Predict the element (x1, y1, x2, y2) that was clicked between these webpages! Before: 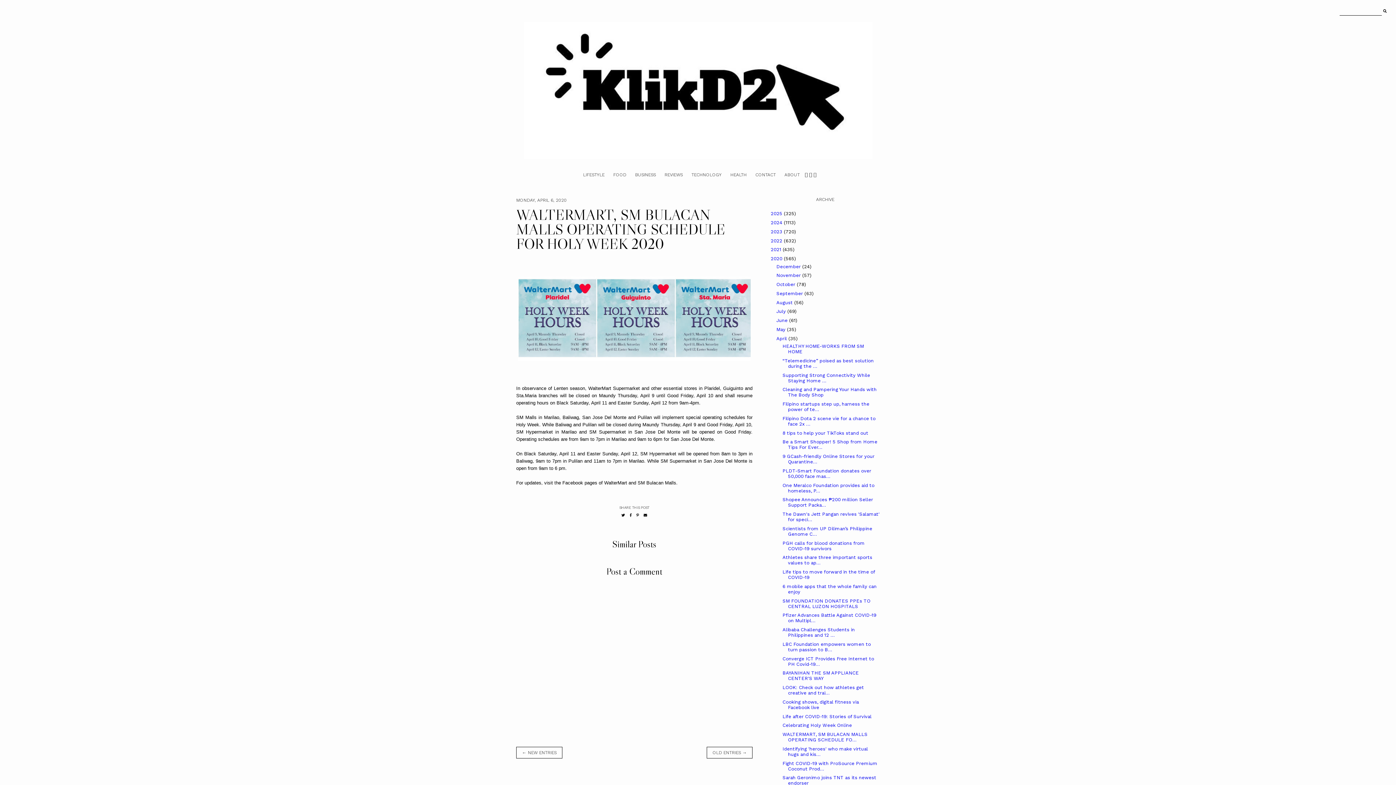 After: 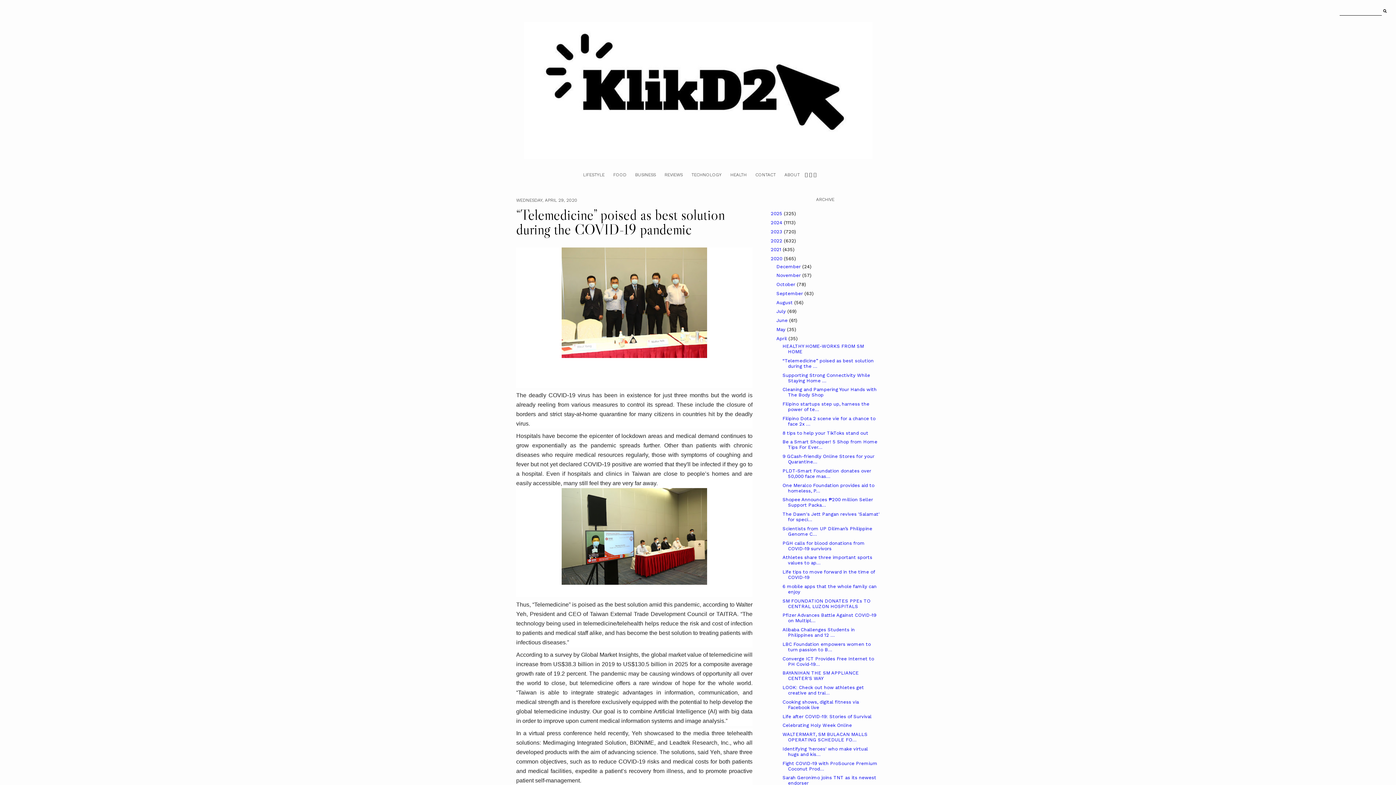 Action: label: “Telemedicine” poised as best solution during the ... bbox: (782, 358, 873, 369)